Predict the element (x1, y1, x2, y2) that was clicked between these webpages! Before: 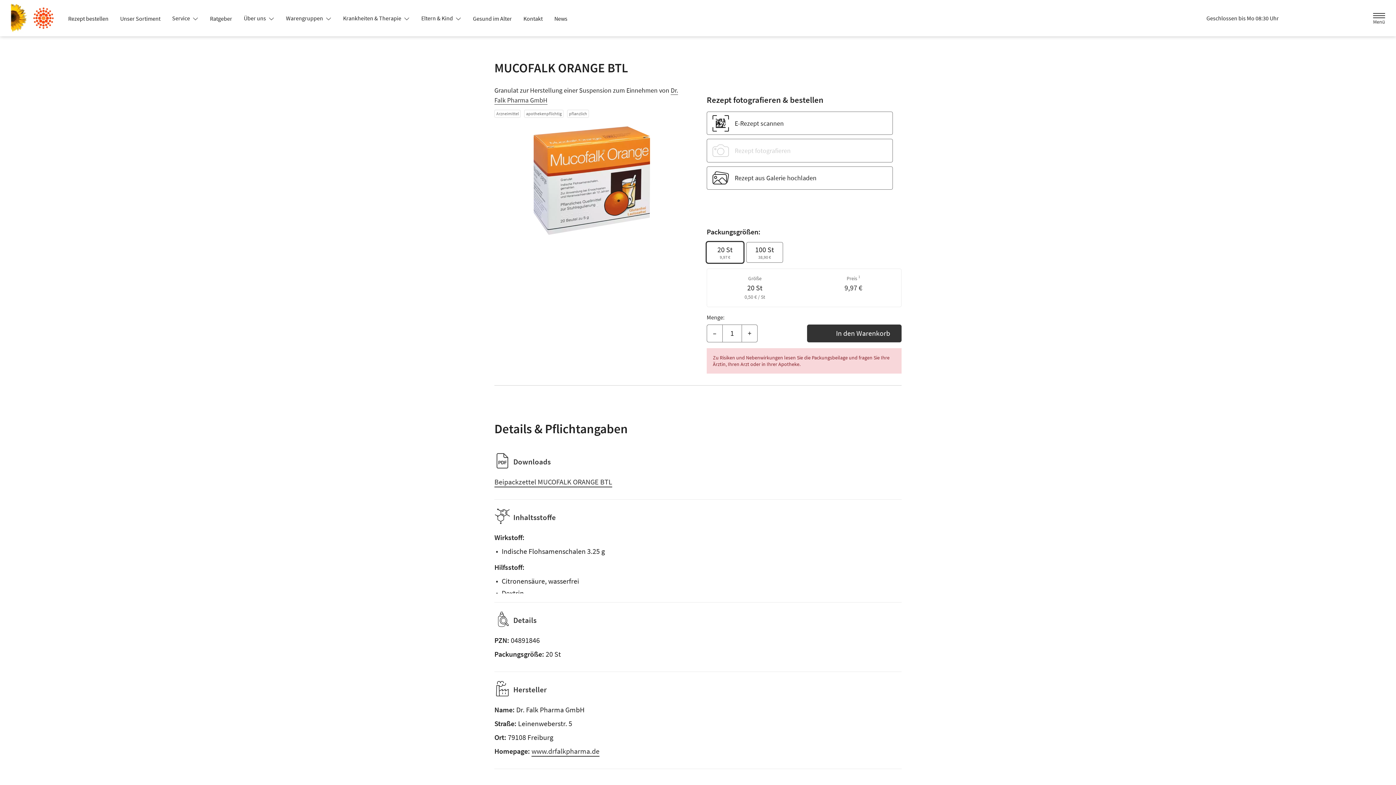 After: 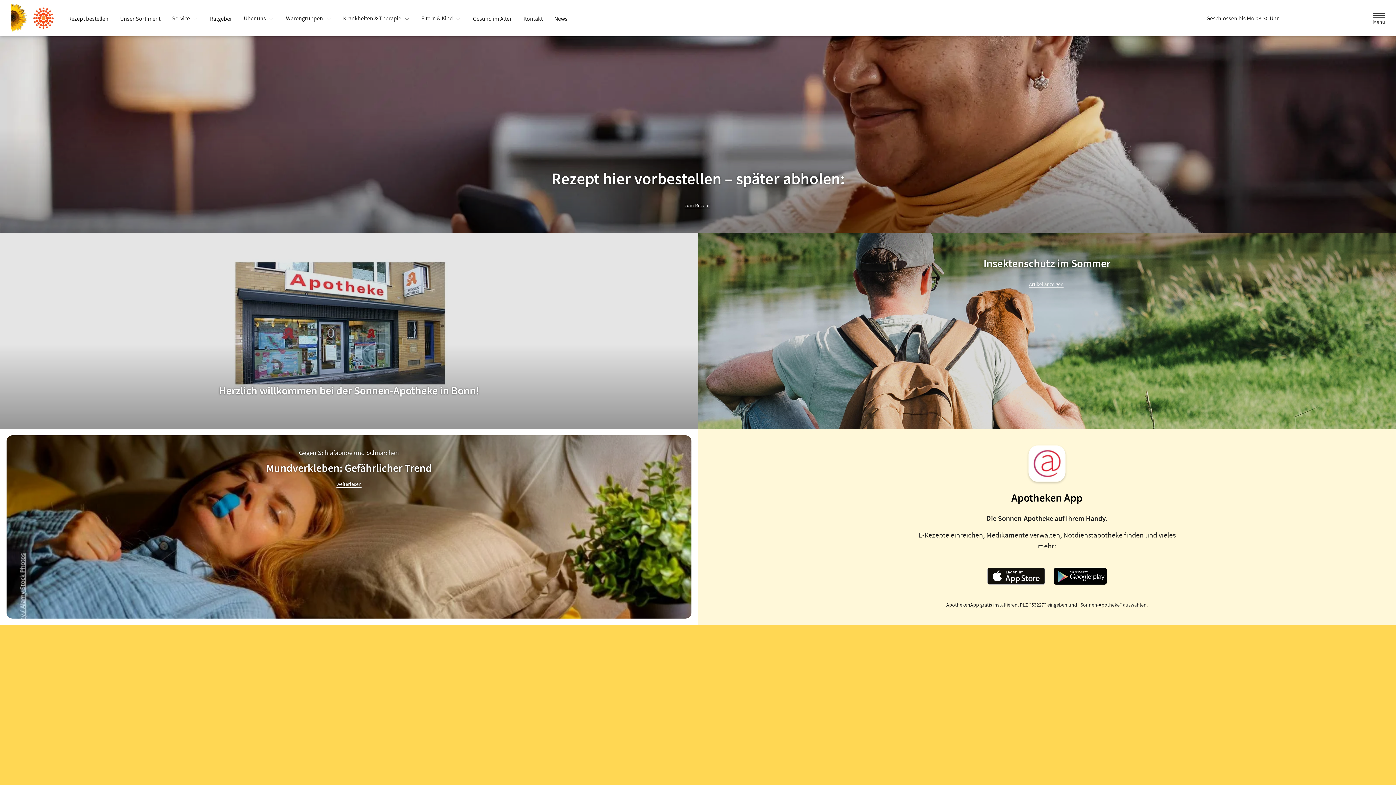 Action: bbox: (10, 3, 59, 32) label: Zur Startseite